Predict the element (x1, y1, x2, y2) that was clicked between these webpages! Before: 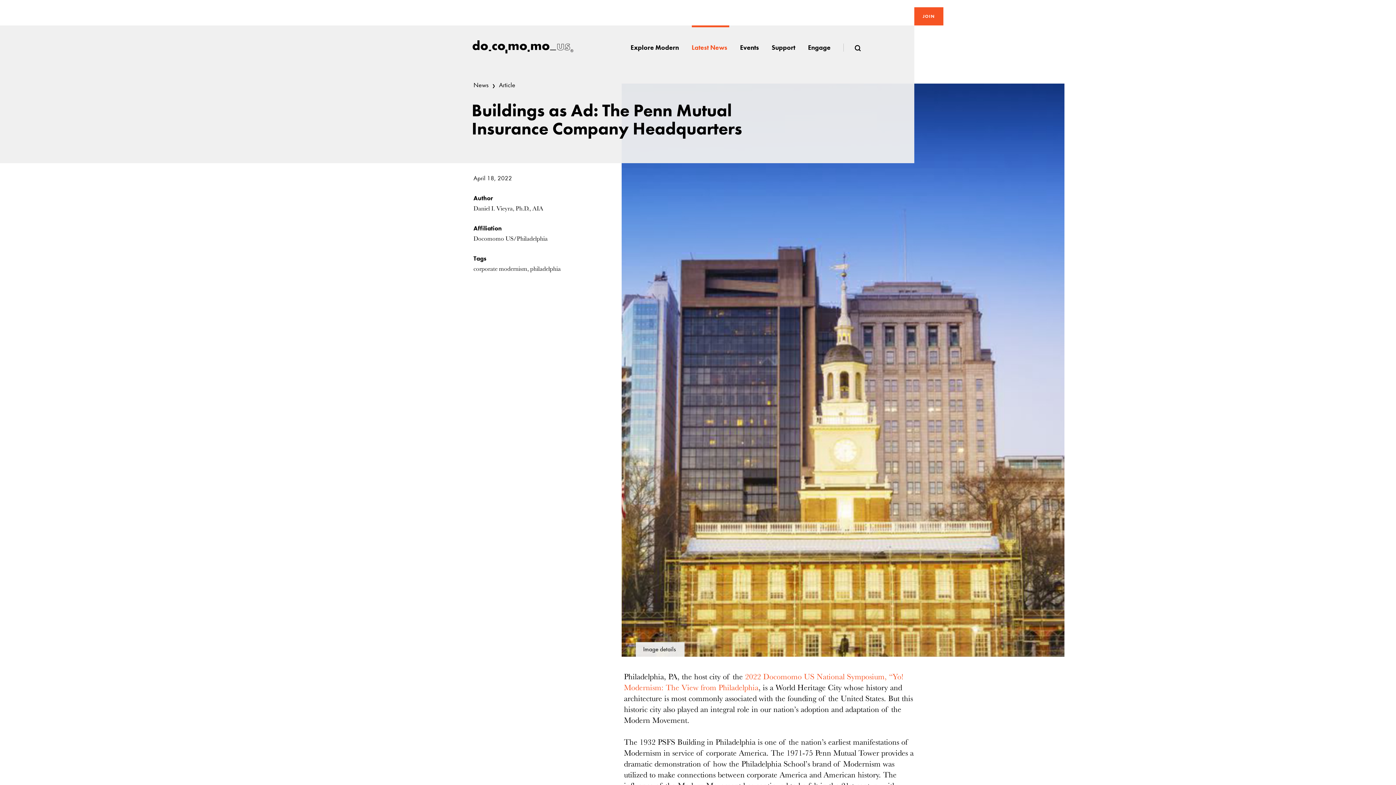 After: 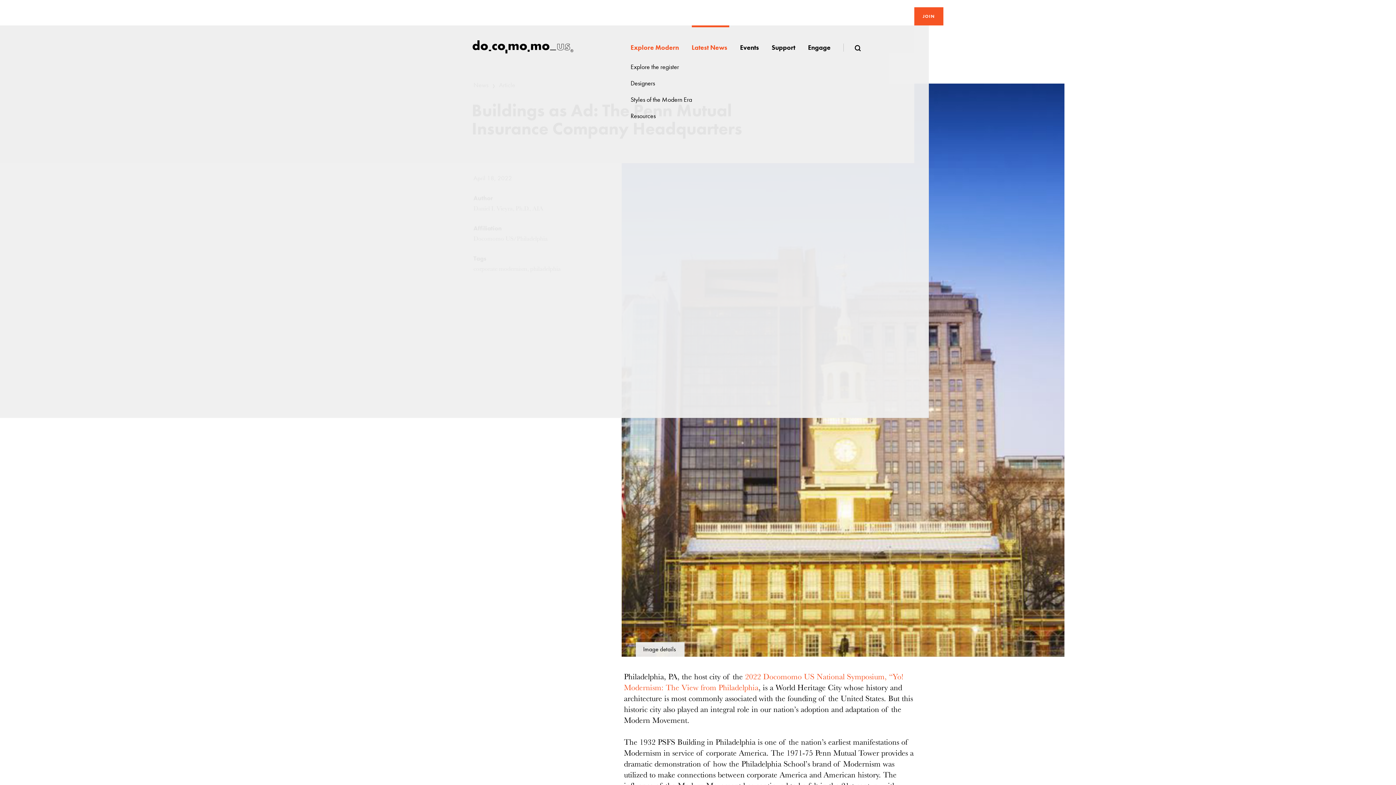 Action: label: Explore Modern bbox: (630, 43, 680, 51)